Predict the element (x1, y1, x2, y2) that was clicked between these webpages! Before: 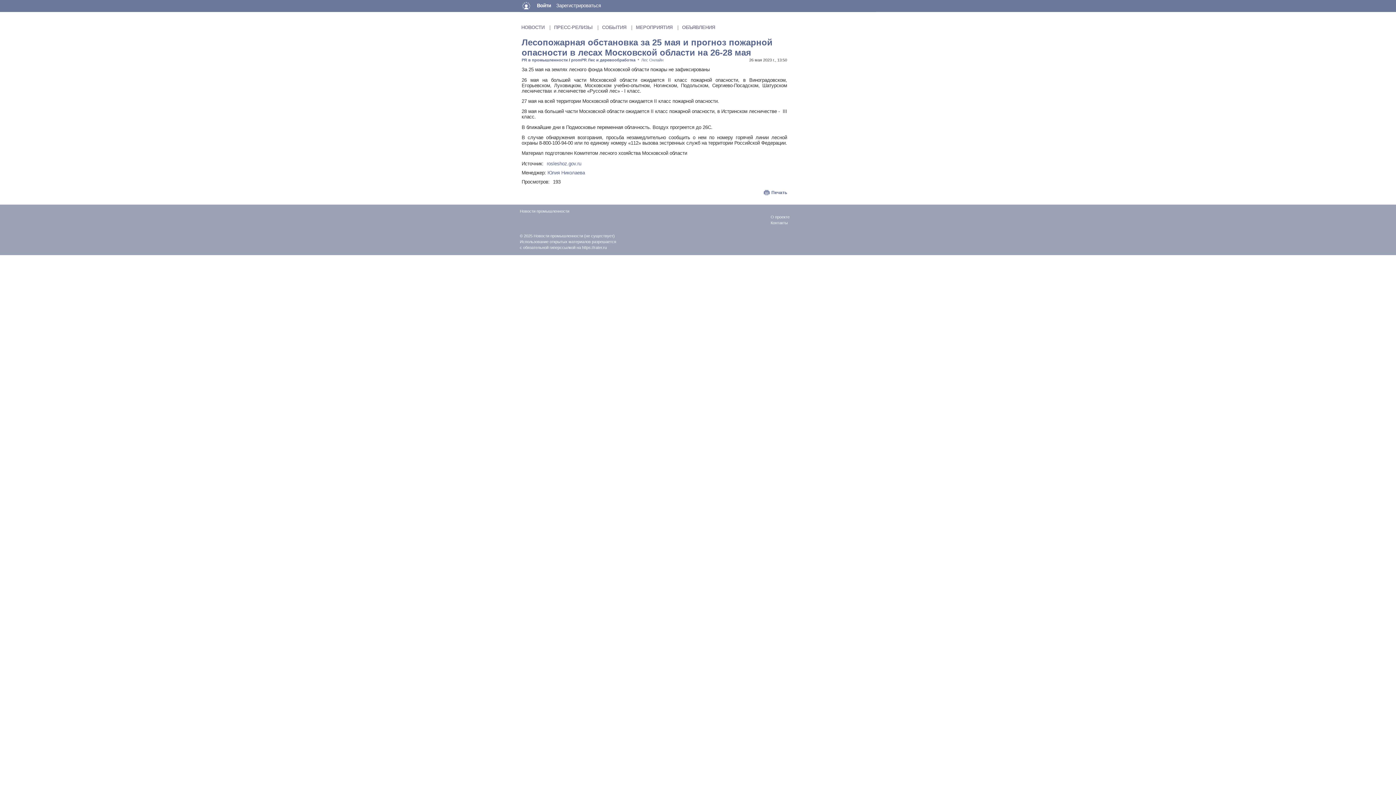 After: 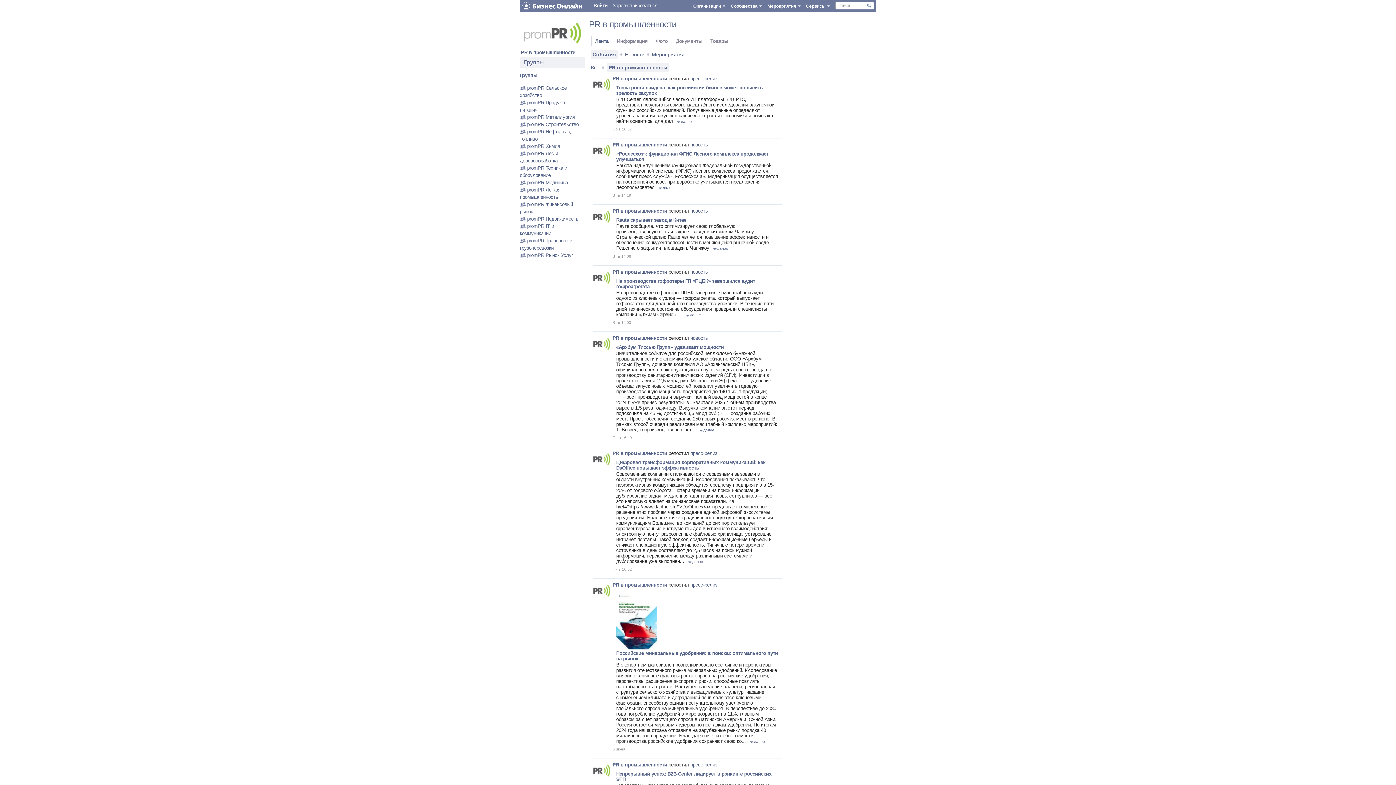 Action: bbox: (521, 57, 568, 62) label: PR в промышленности